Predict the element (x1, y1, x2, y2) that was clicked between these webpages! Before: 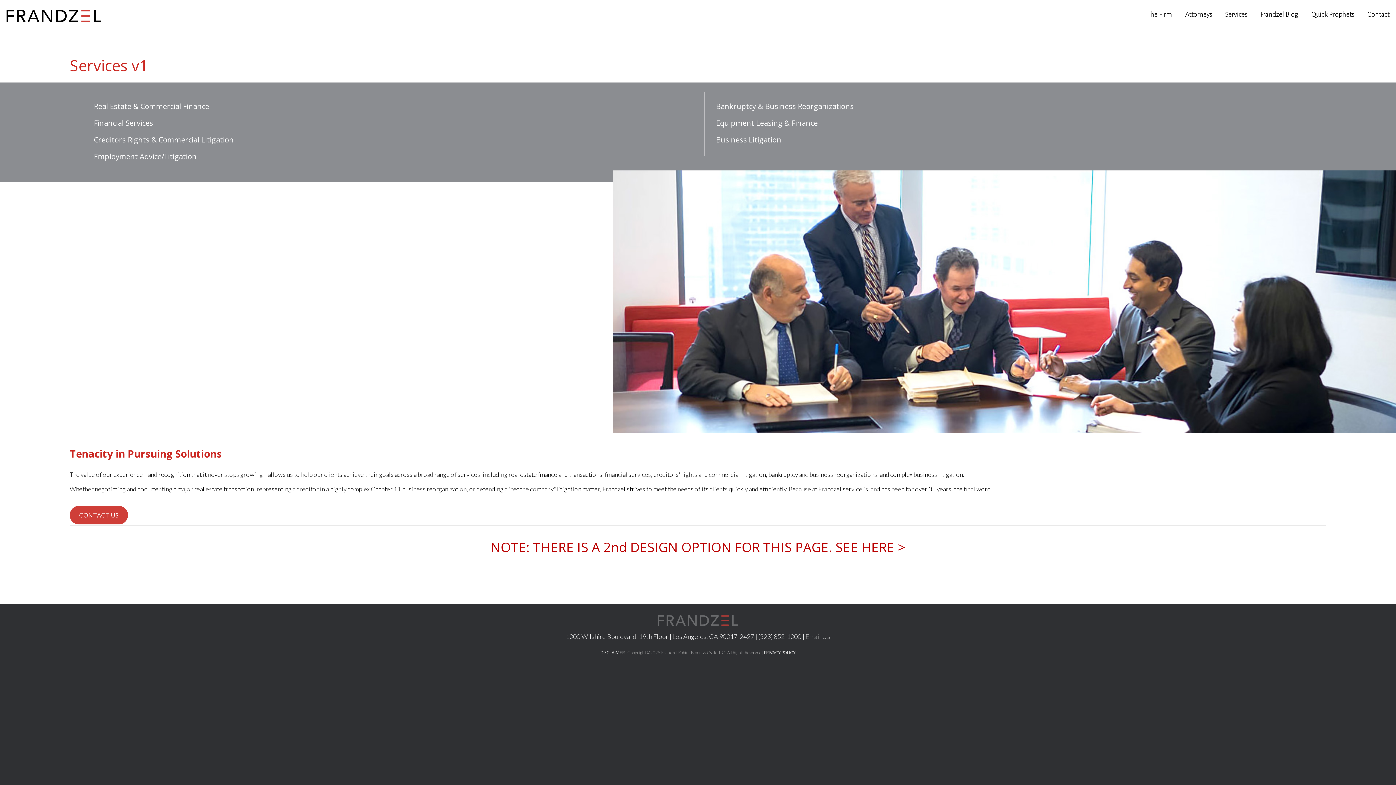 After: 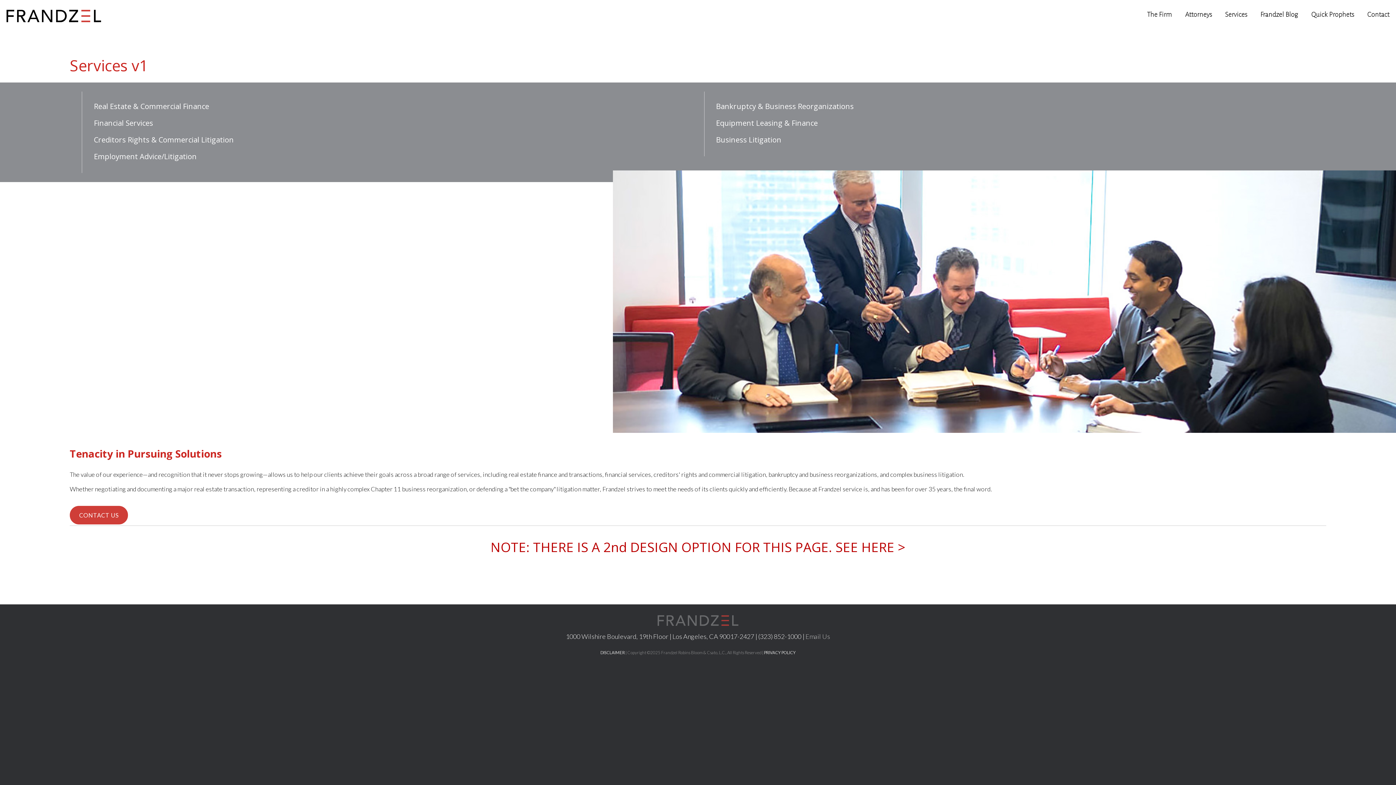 Action: label: Email Us bbox: (805, 632, 830, 640)